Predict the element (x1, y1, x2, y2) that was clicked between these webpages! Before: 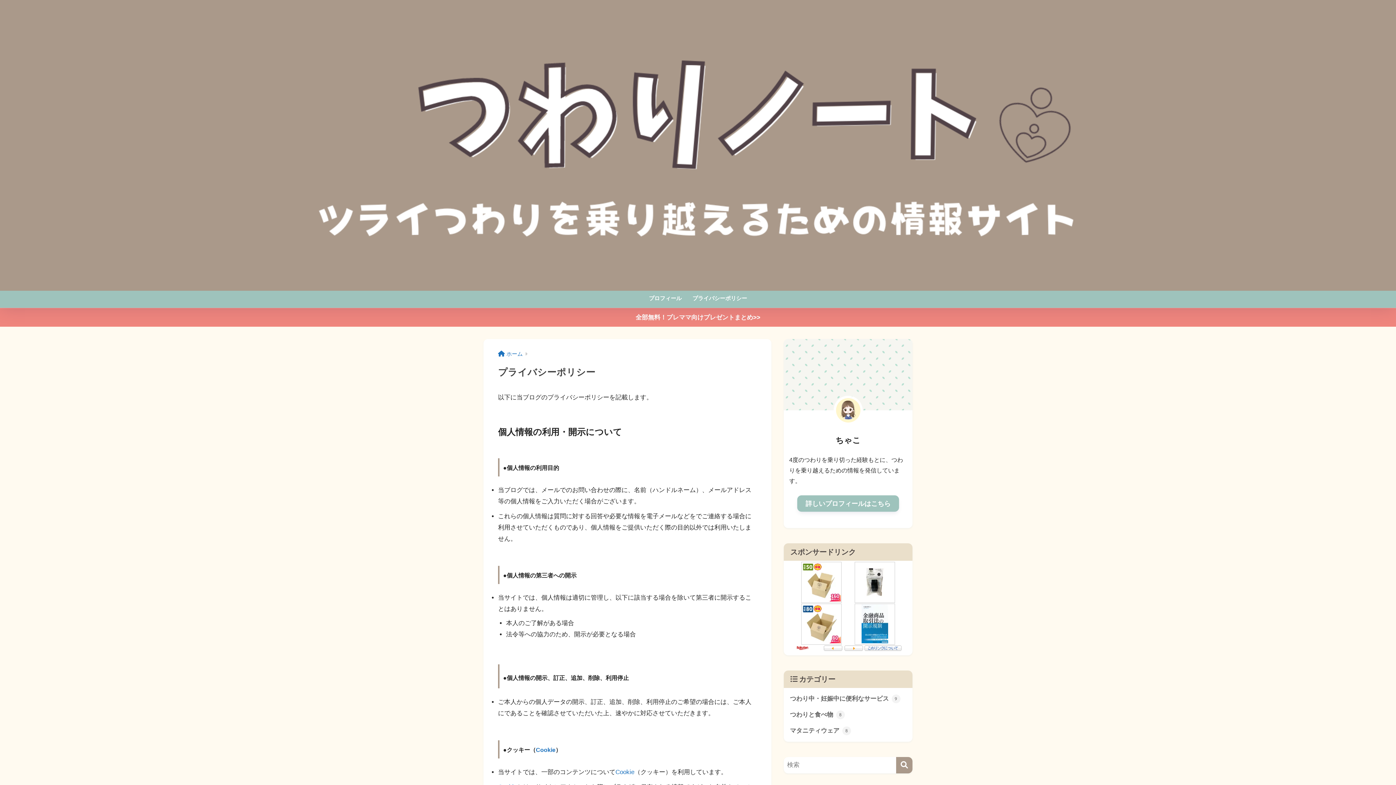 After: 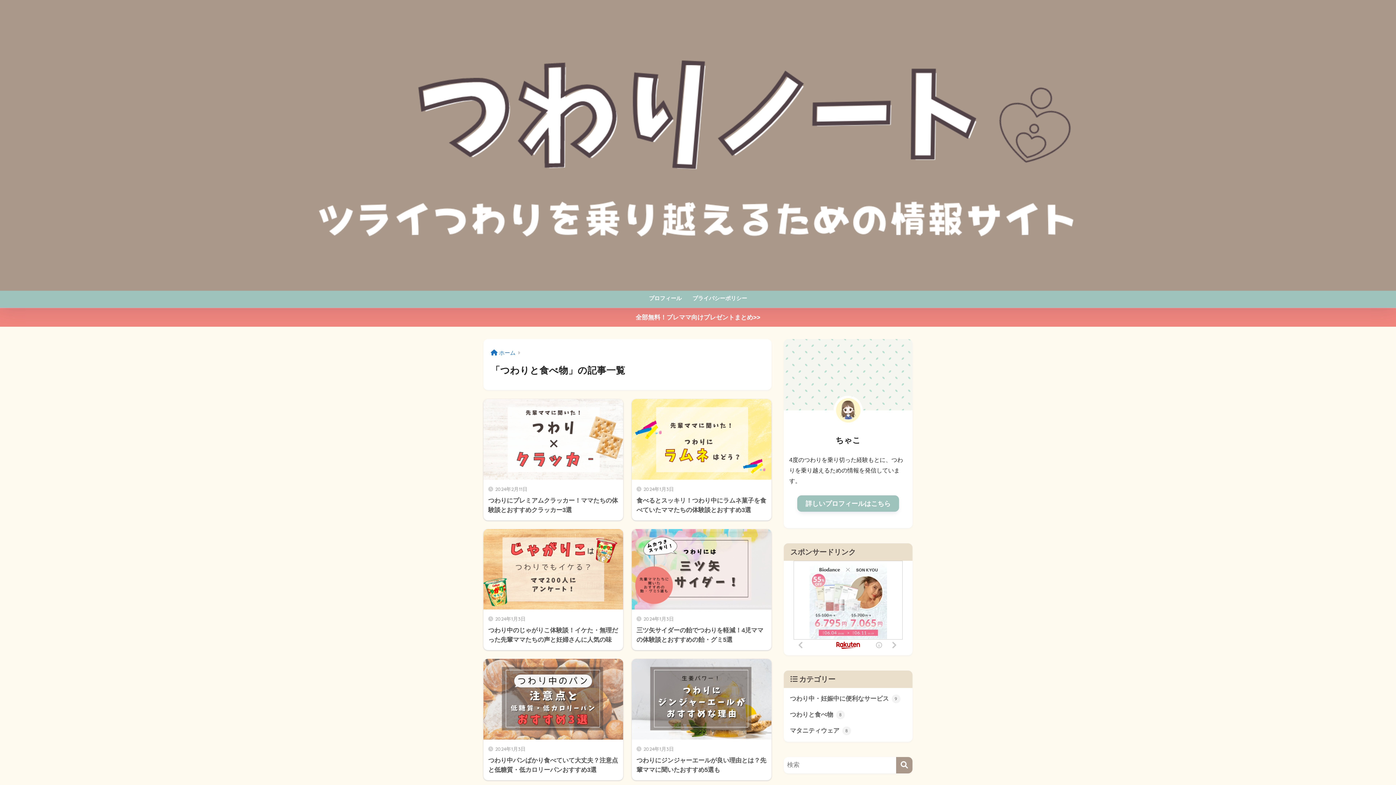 Action: bbox: (787, 707, 909, 723) label: つわりと食べ物 8